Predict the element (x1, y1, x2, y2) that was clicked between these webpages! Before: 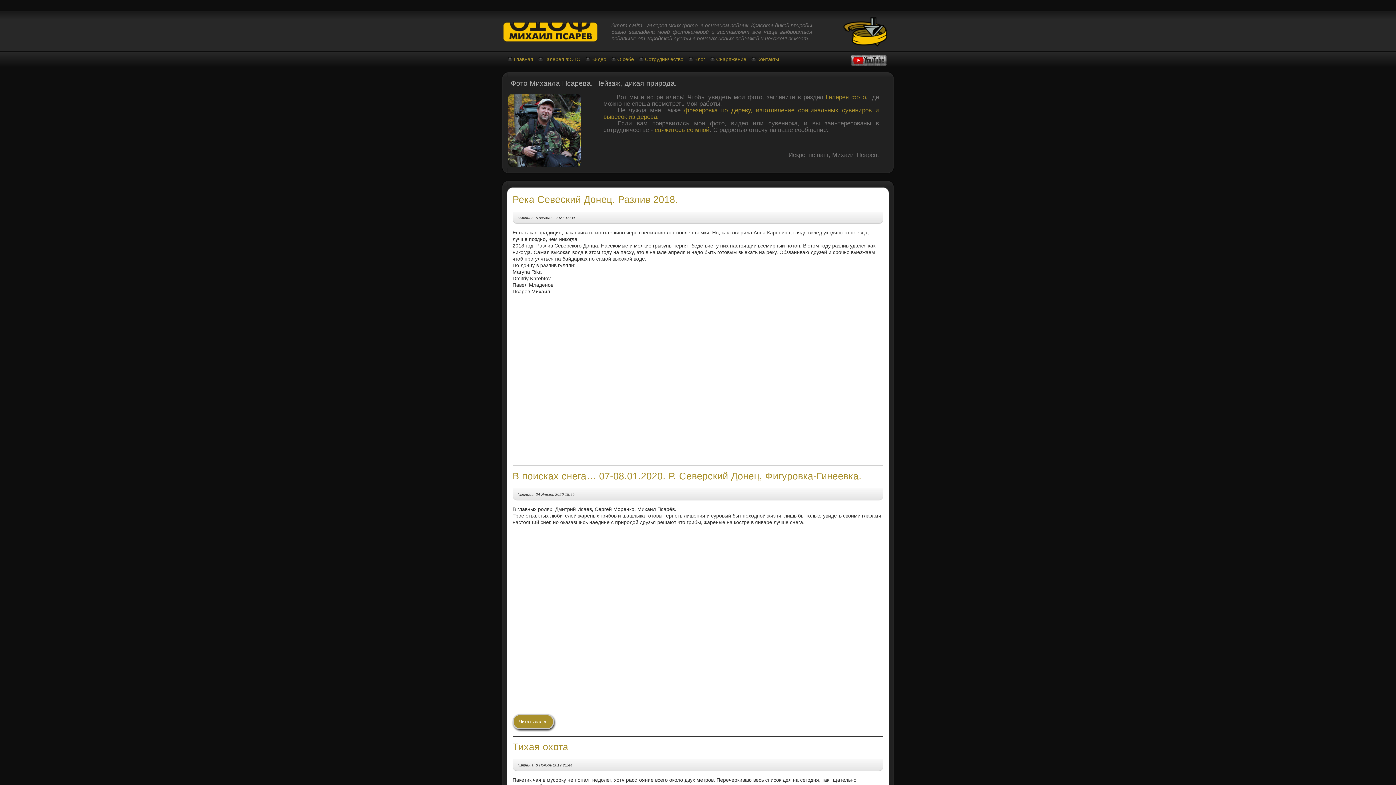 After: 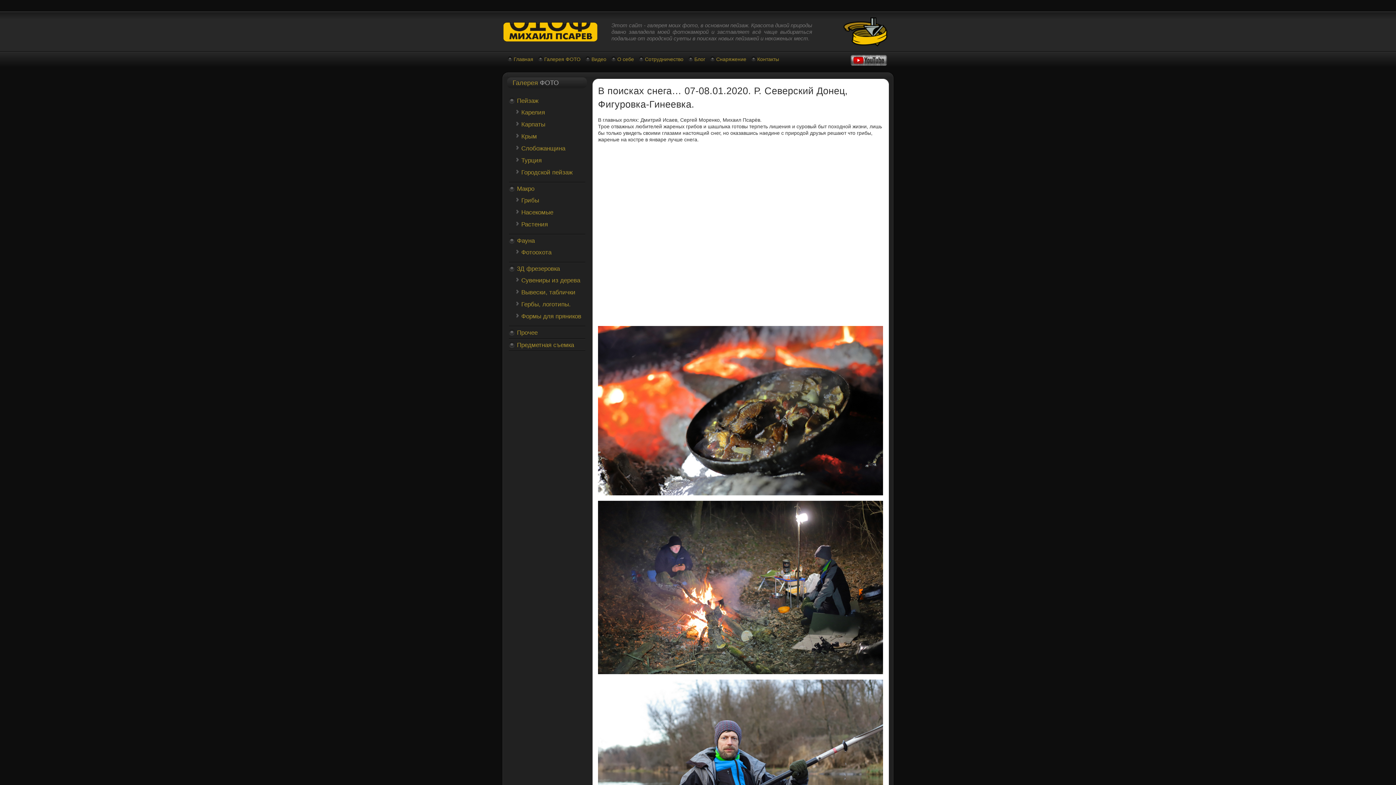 Action: bbox: (512, 470, 861, 481) label: В поисках снега… 07-08.01.2020. Р. Северский Донец, Фигуровка-Гинеевка.